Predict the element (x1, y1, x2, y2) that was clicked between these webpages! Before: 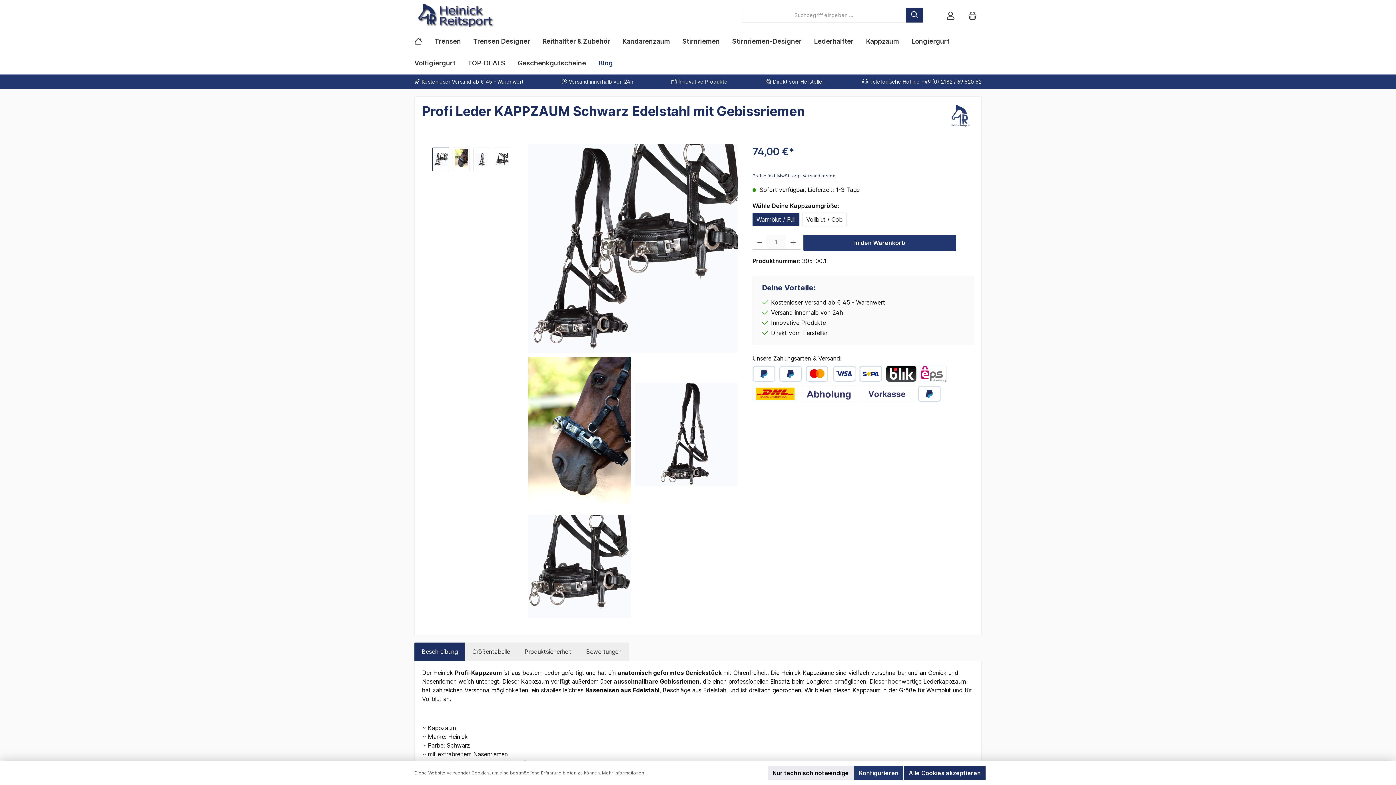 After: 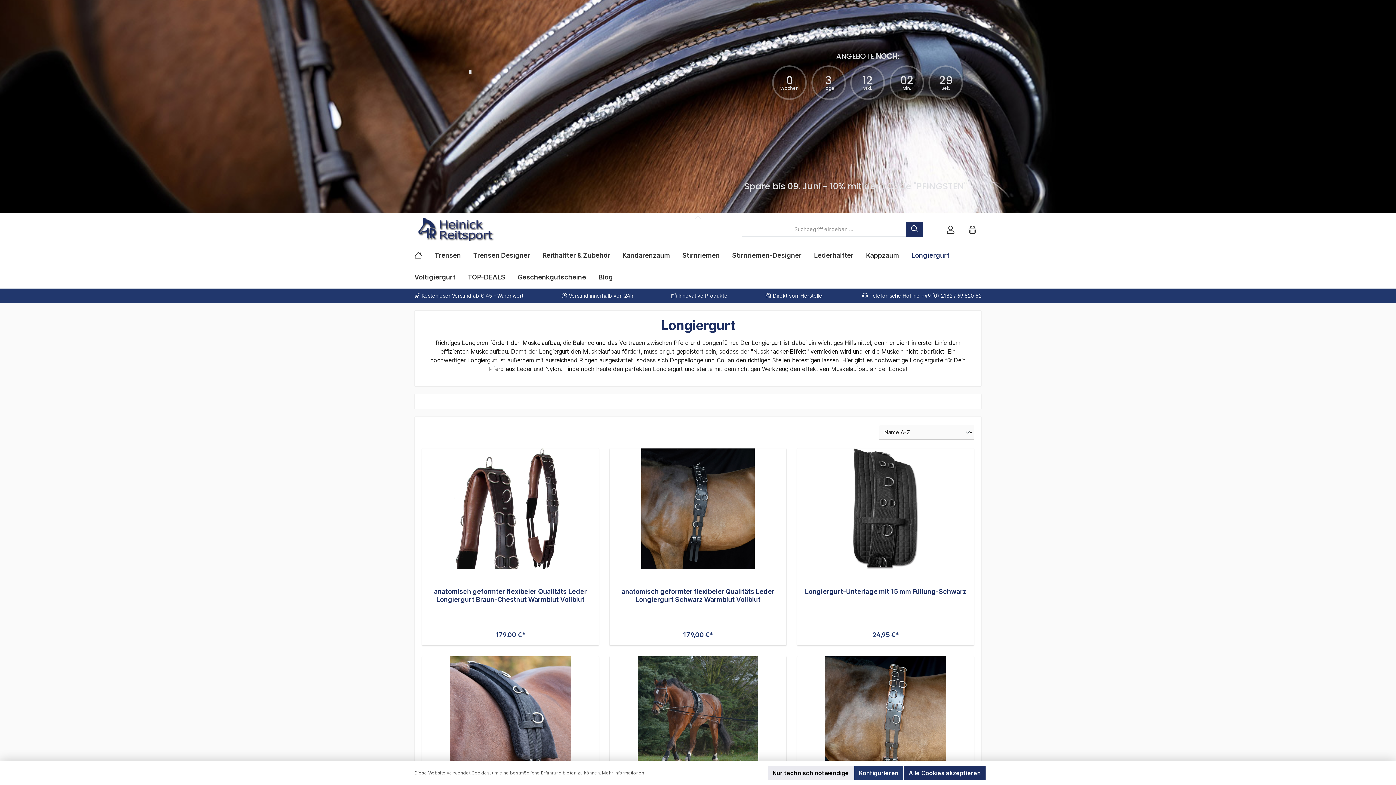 Action: bbox: (911, 30, 962, 52) label: Longiergurt